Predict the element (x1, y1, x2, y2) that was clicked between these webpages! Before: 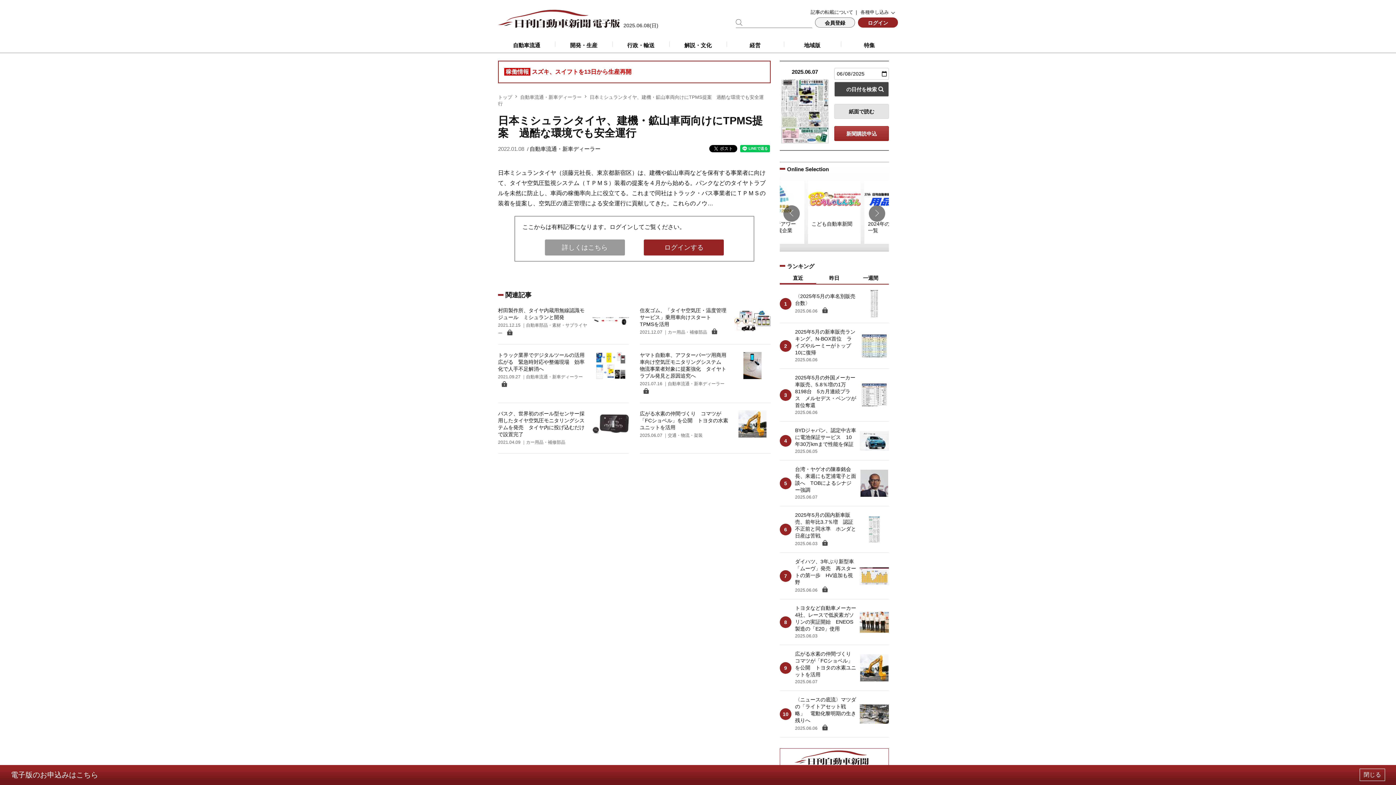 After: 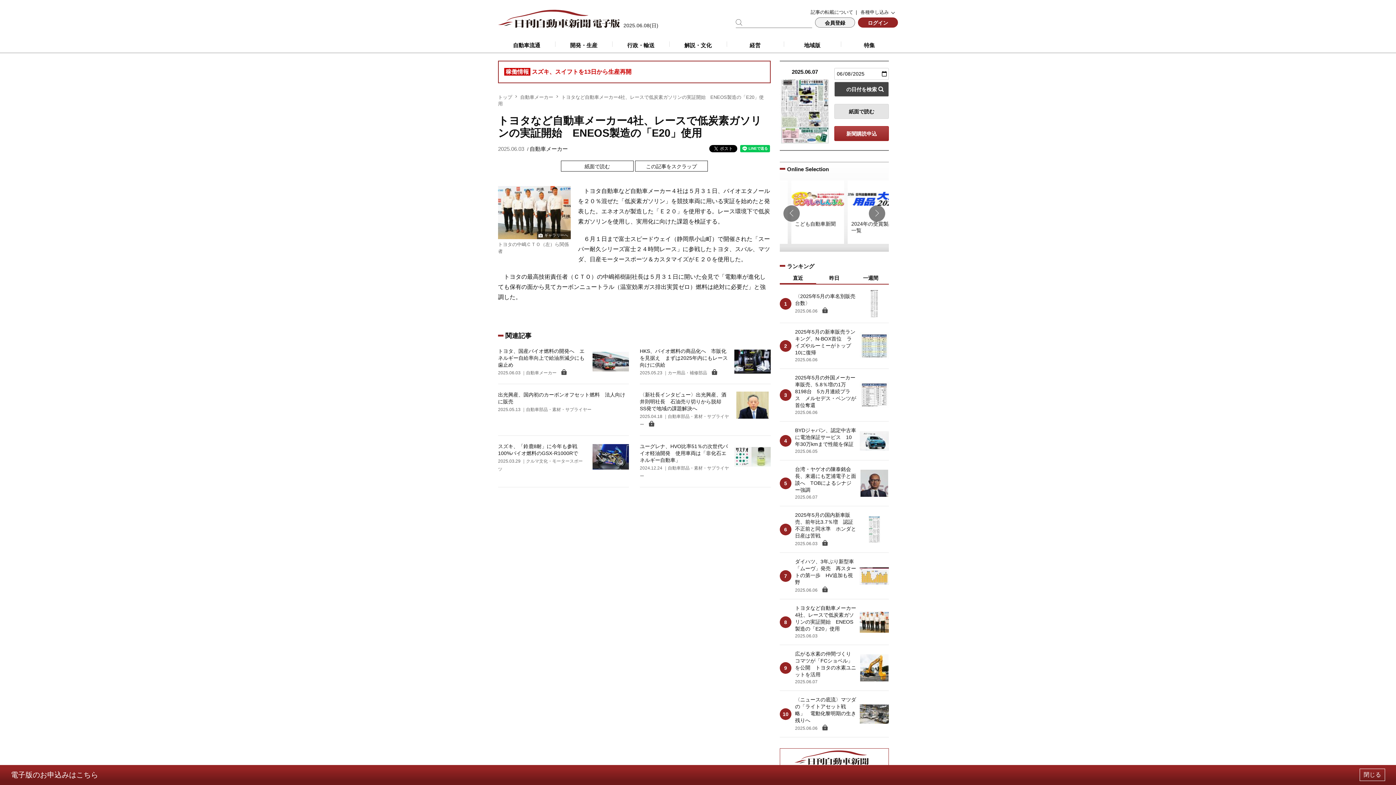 Action: label: トヨタなど自動車メーカー4社、レースで低炭素ガソリンの実証開始　ENEOS製造の「E20」使用
2025.06.03 bbox: (780, 605, 889, 639)